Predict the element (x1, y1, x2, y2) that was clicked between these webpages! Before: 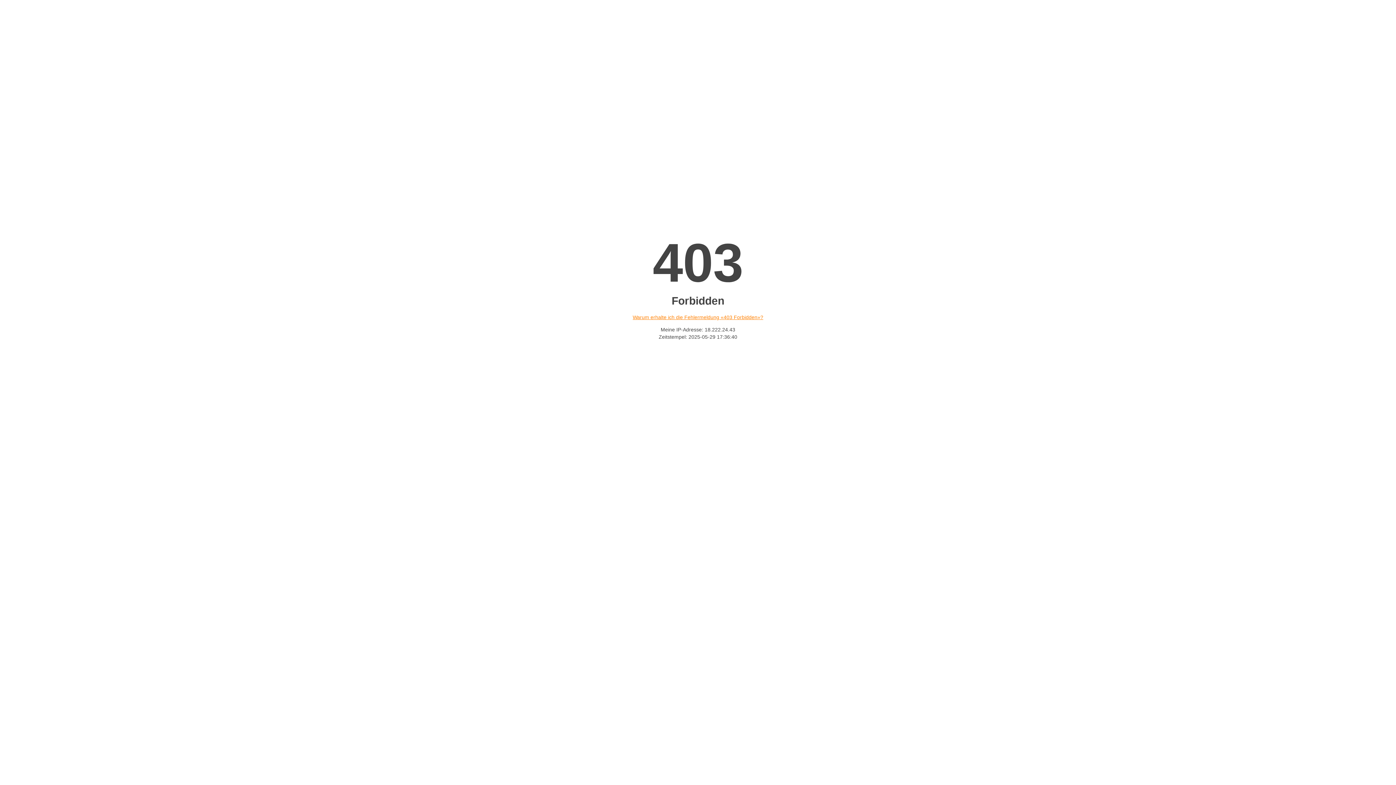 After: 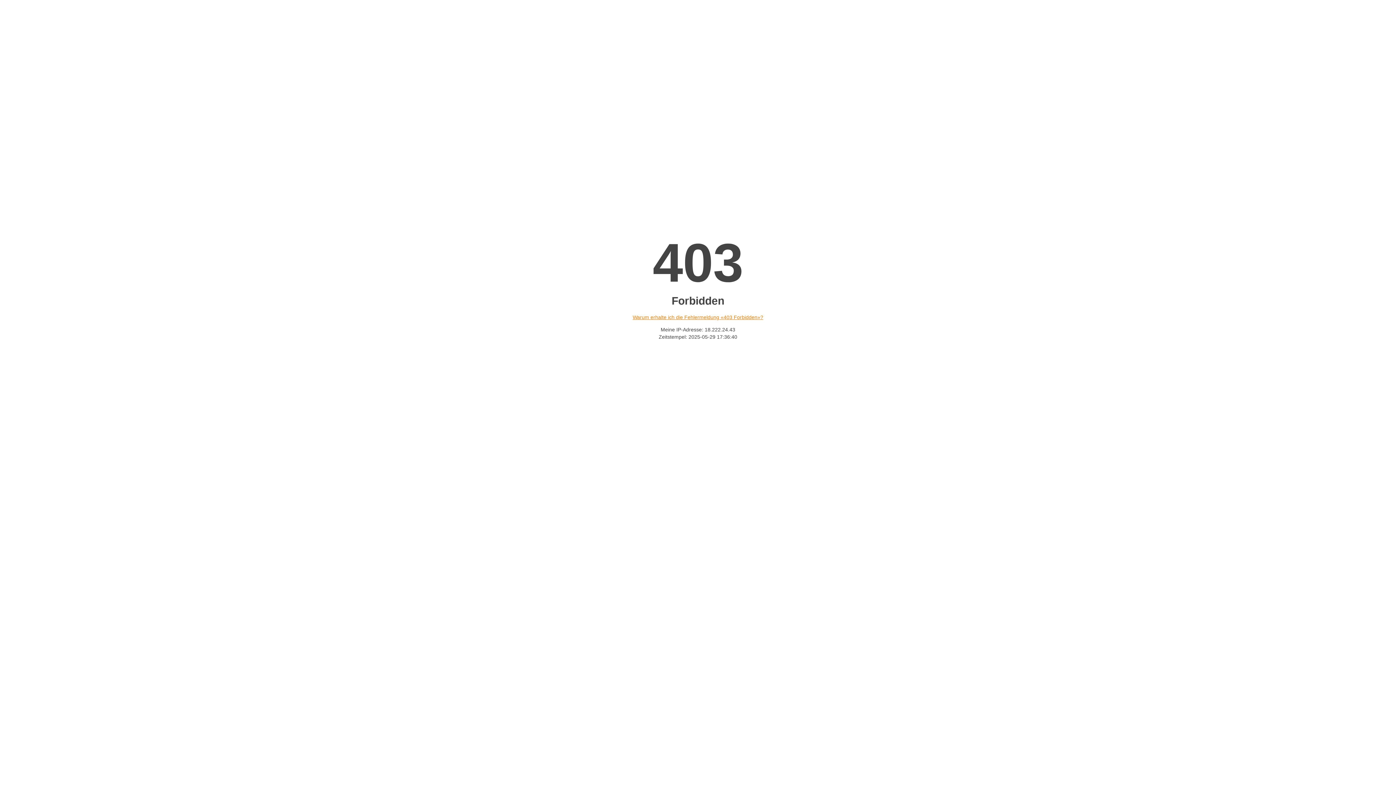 Action: bbox: (632, 314, 763, 320) label: Warum erhalte ich die Fehlermeldung «403 Forbidden»?